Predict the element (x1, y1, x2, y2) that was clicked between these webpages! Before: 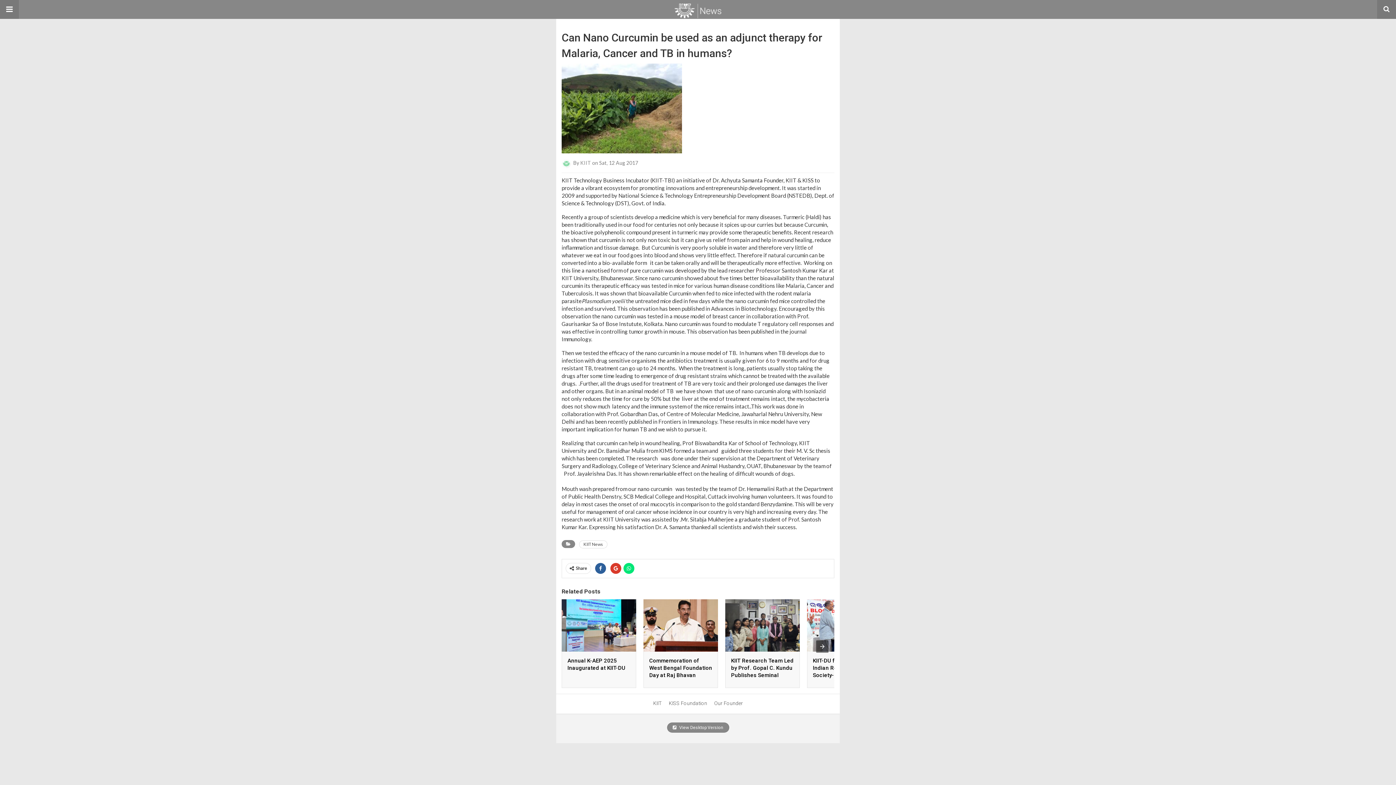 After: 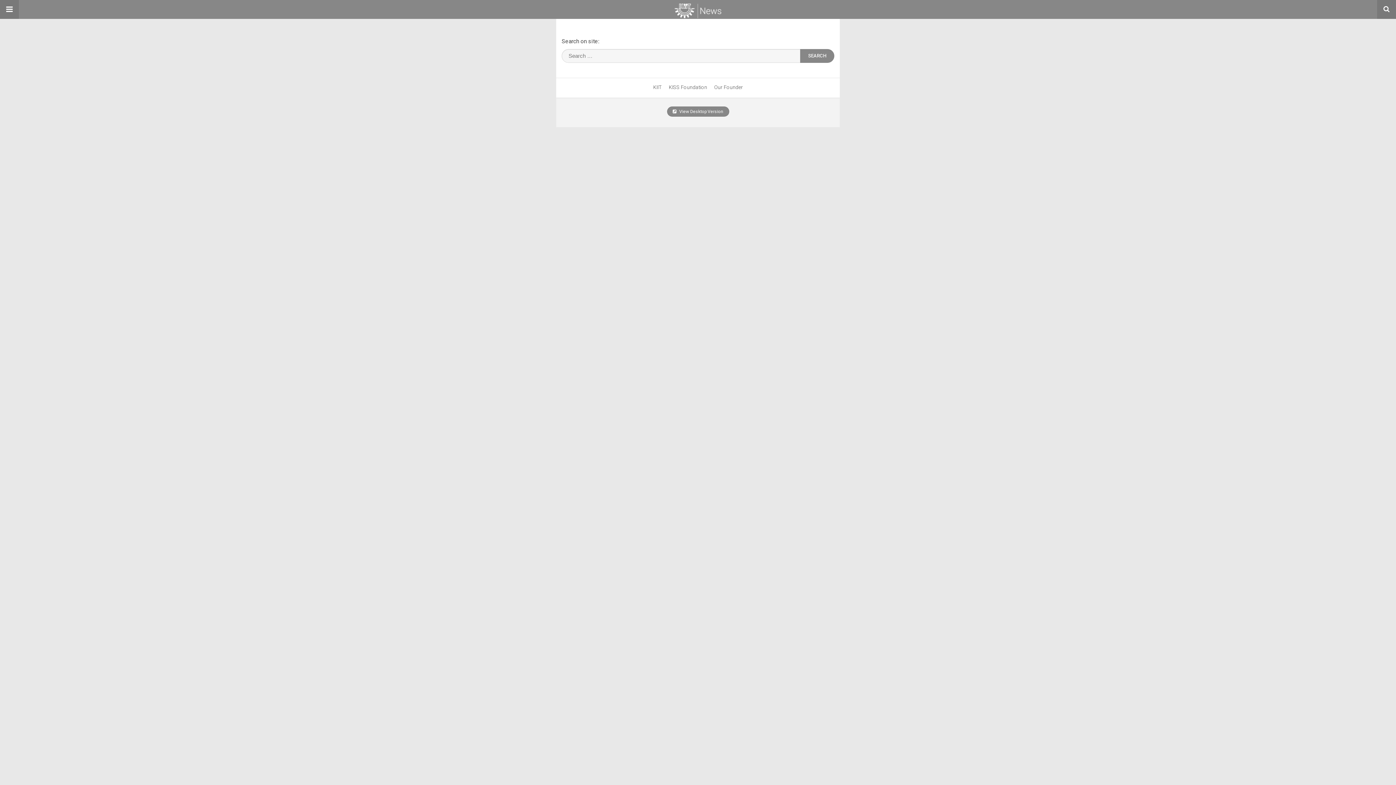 Action: bbox: (1377, 0, 1396, 18)